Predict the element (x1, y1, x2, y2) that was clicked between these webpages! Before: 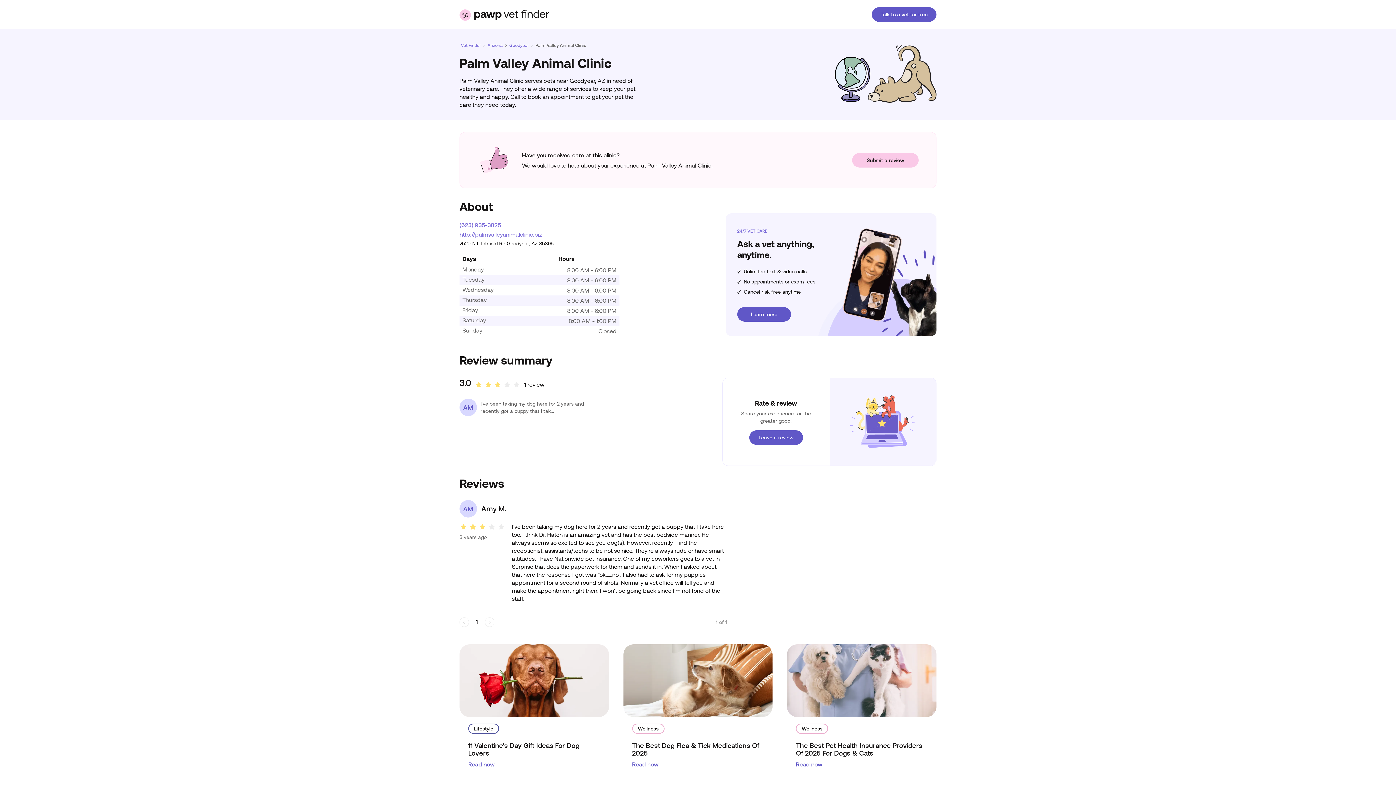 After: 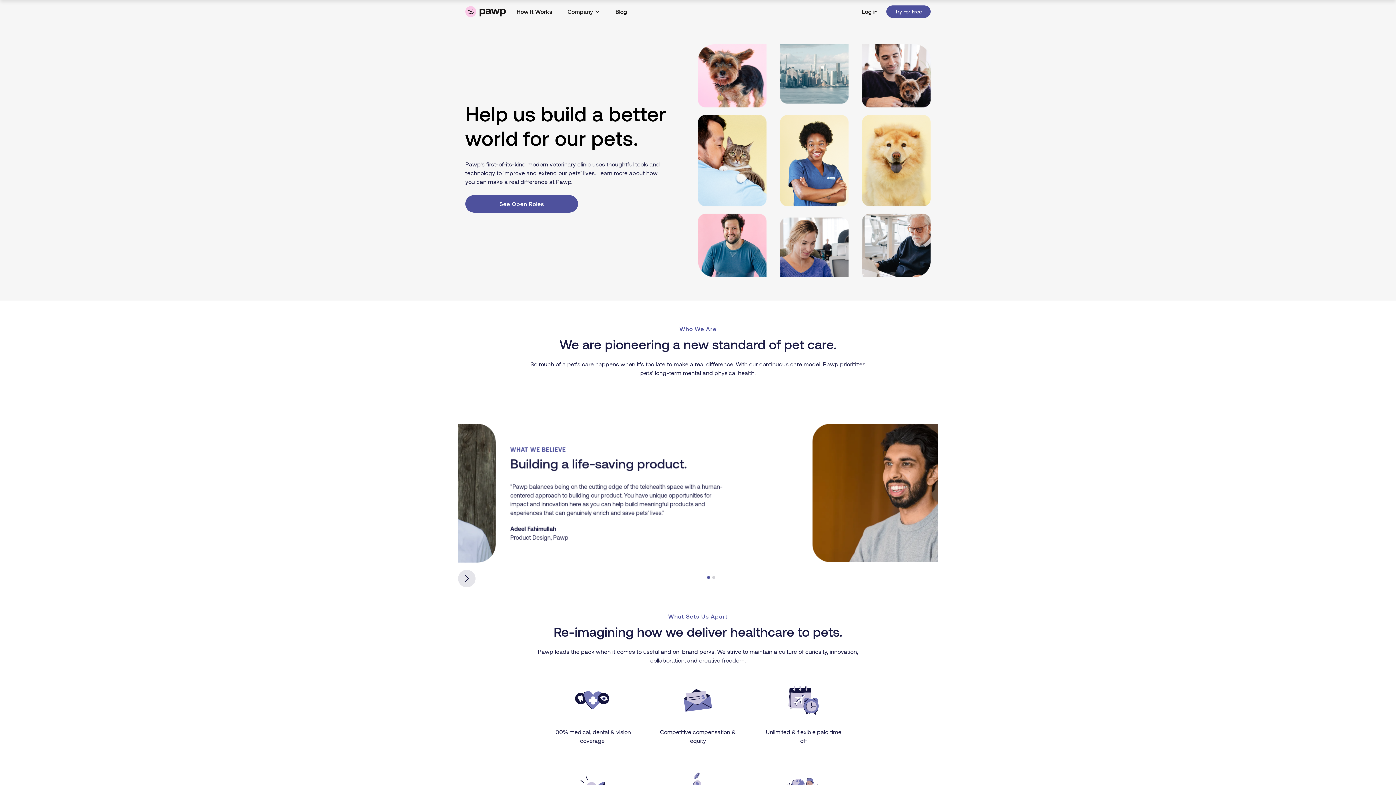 Action: bbox: (824, 606, 846, 614) label: Careers